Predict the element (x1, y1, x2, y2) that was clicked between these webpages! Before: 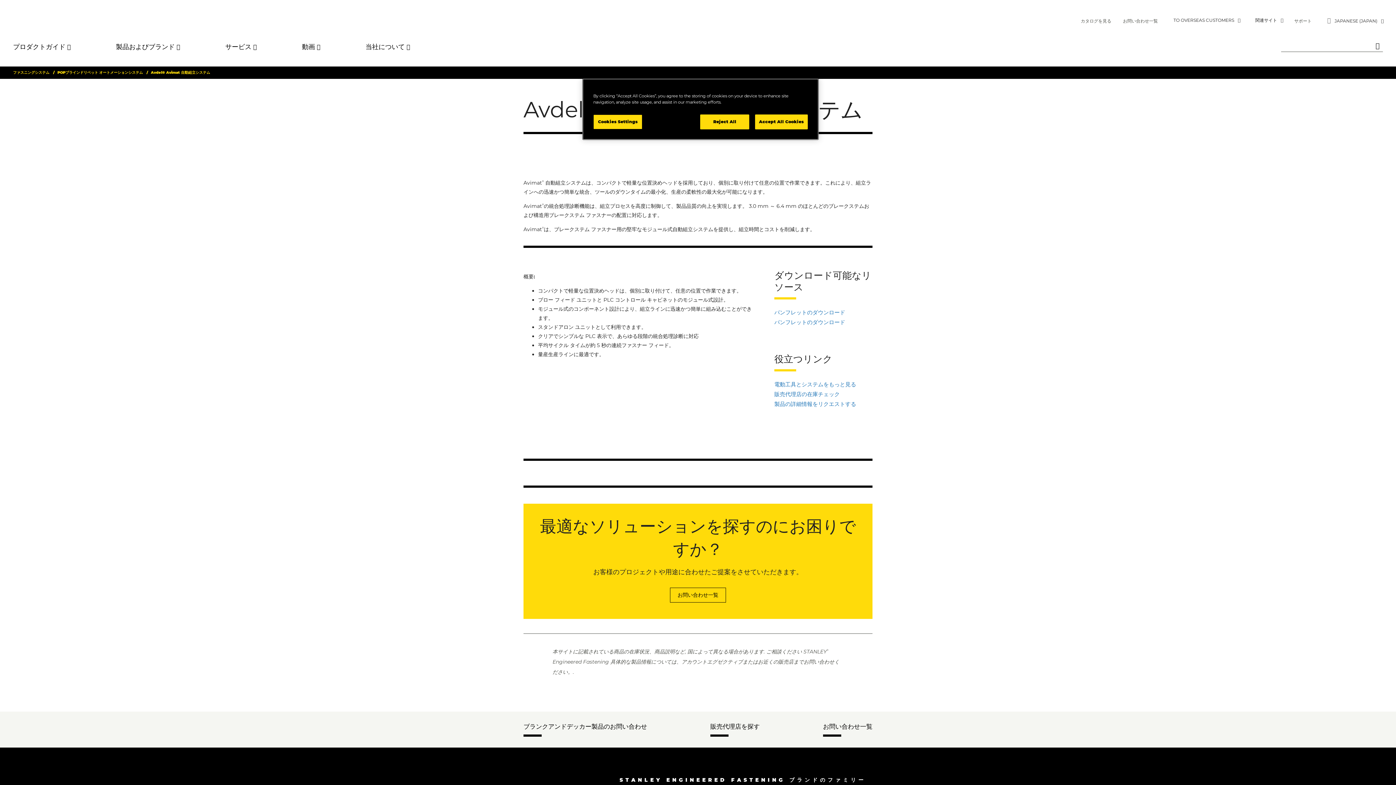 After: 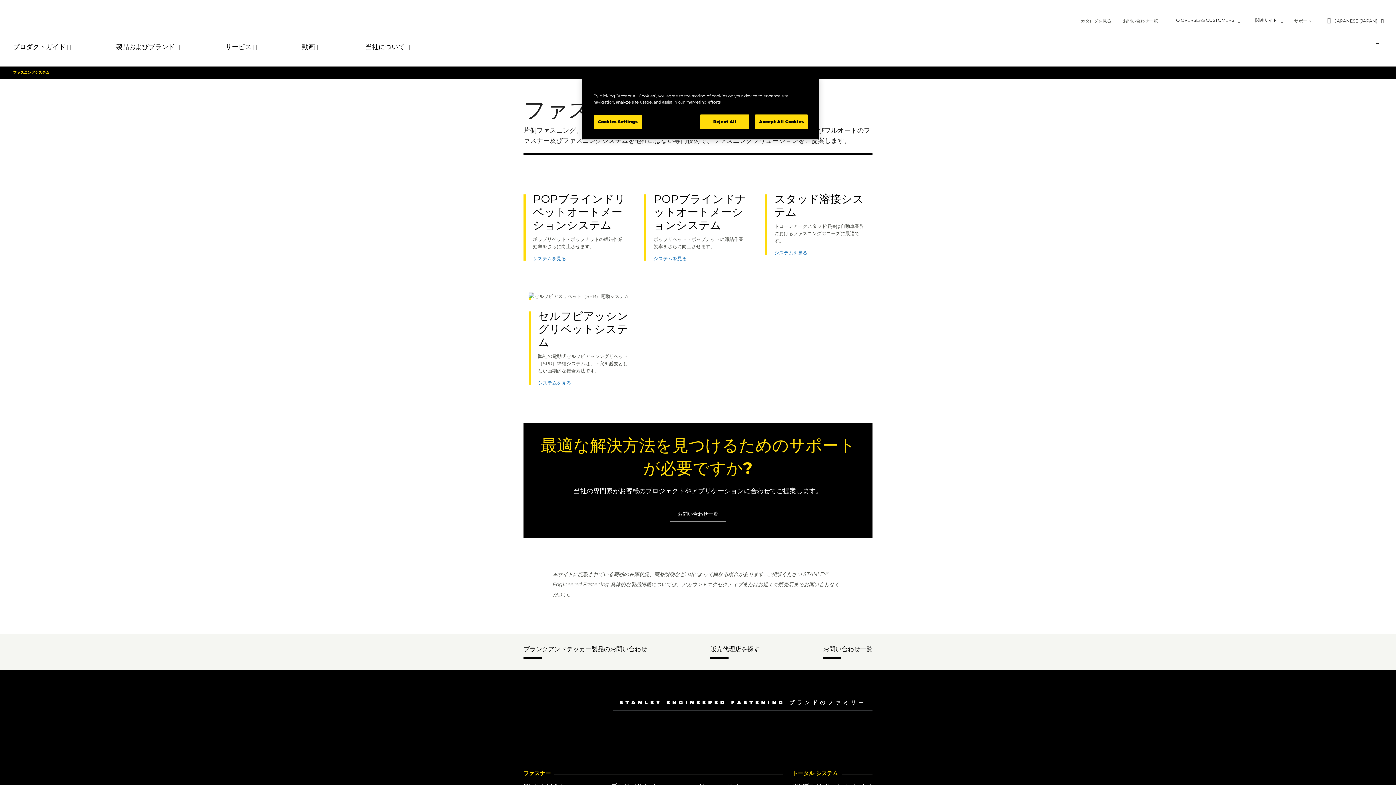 Action: bbox: (13, 70, 49, 74) label: ファスニングシステム